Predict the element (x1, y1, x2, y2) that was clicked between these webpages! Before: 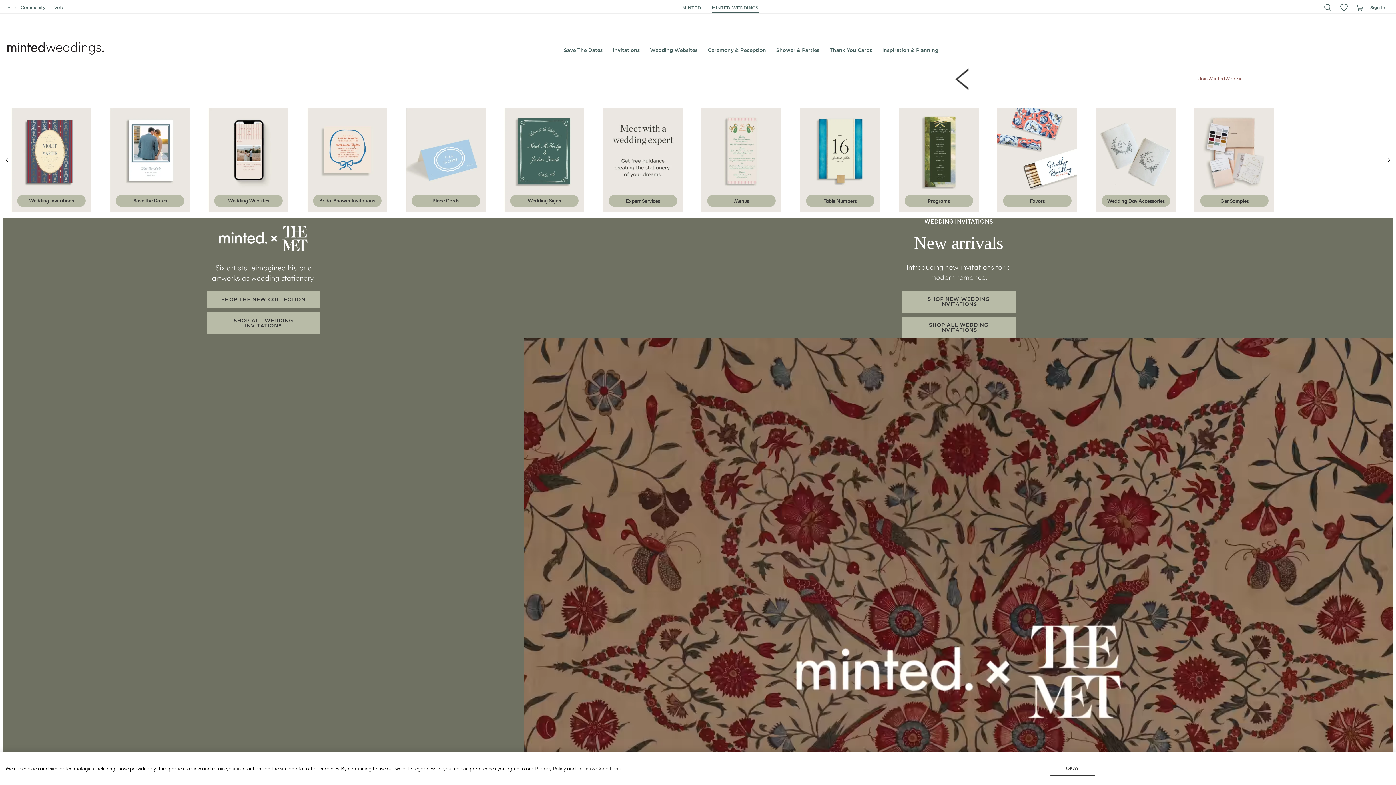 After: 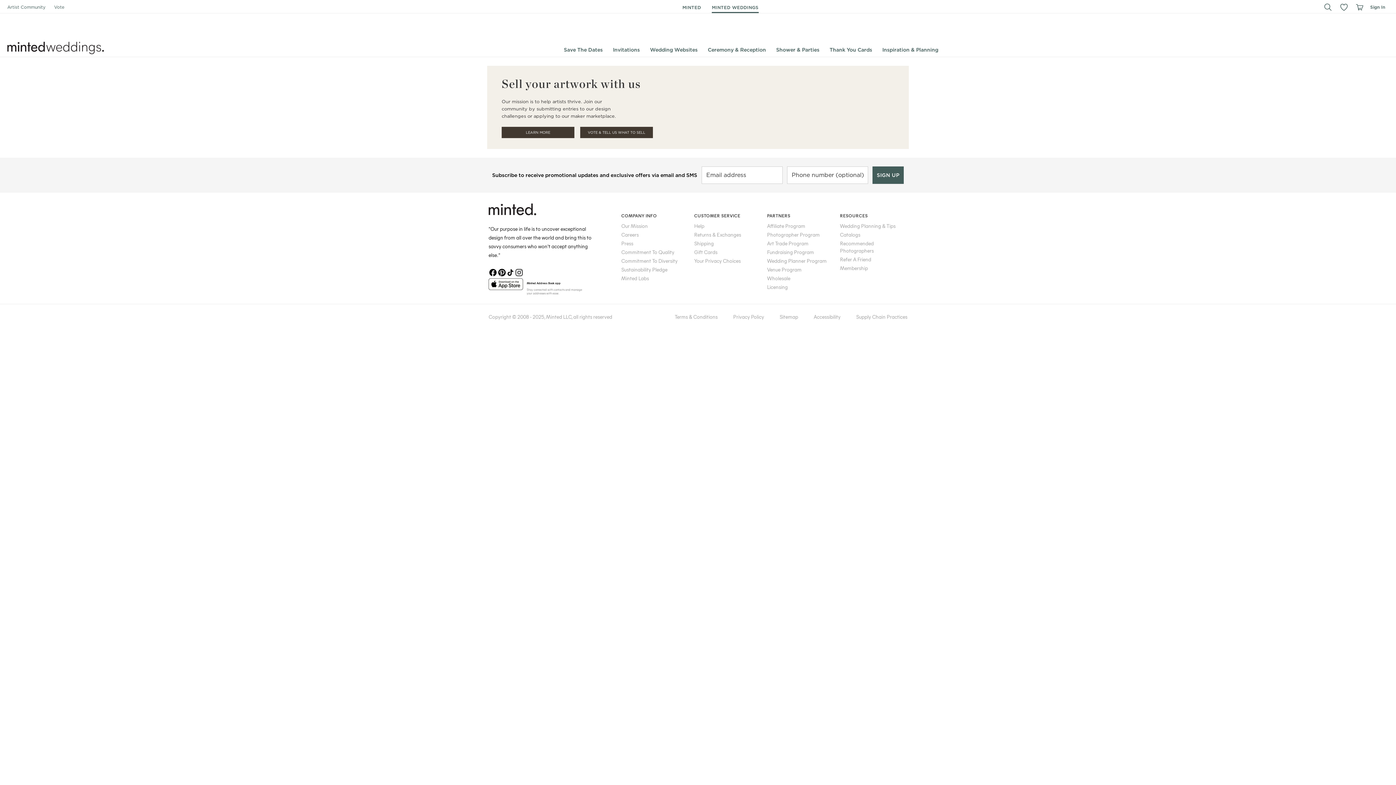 Action: bbox: (110, 205, 190, 212)